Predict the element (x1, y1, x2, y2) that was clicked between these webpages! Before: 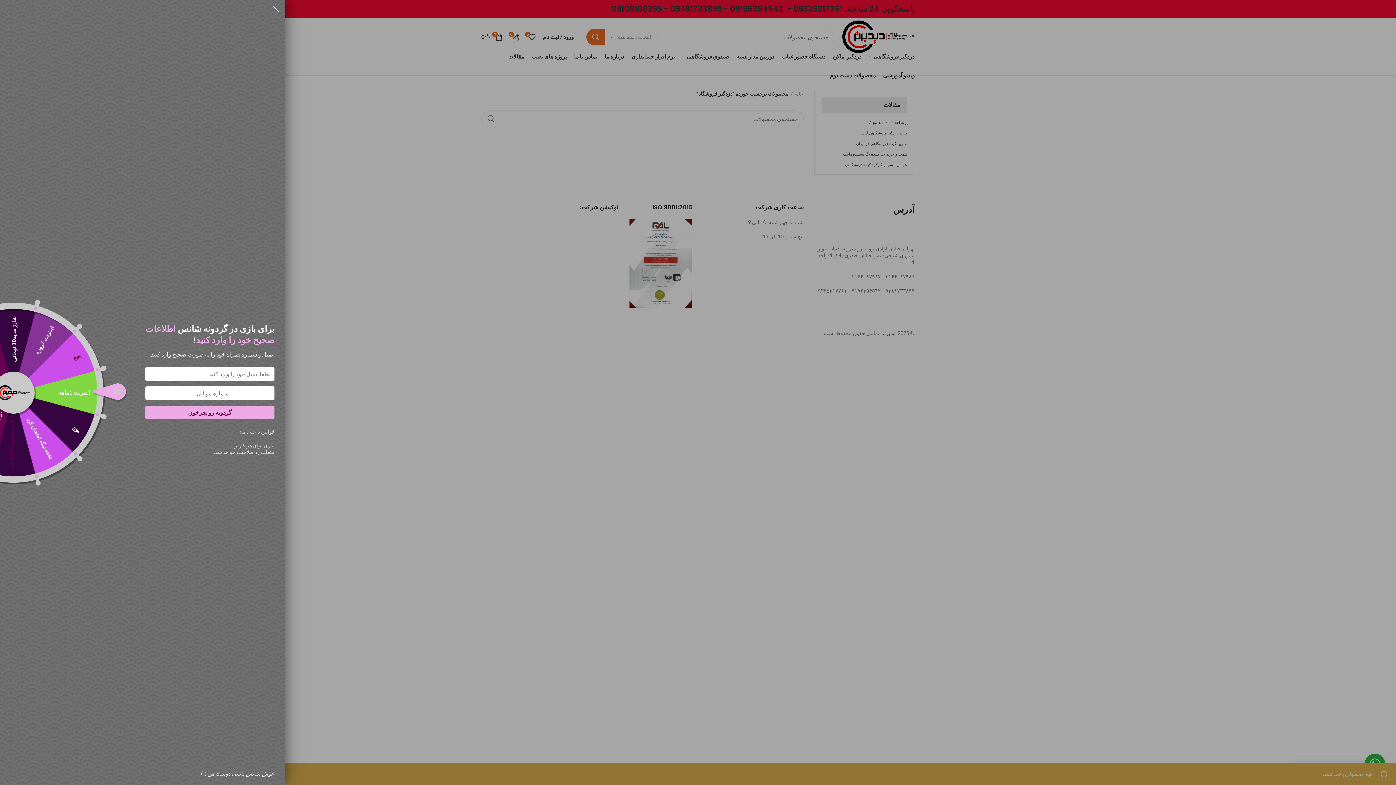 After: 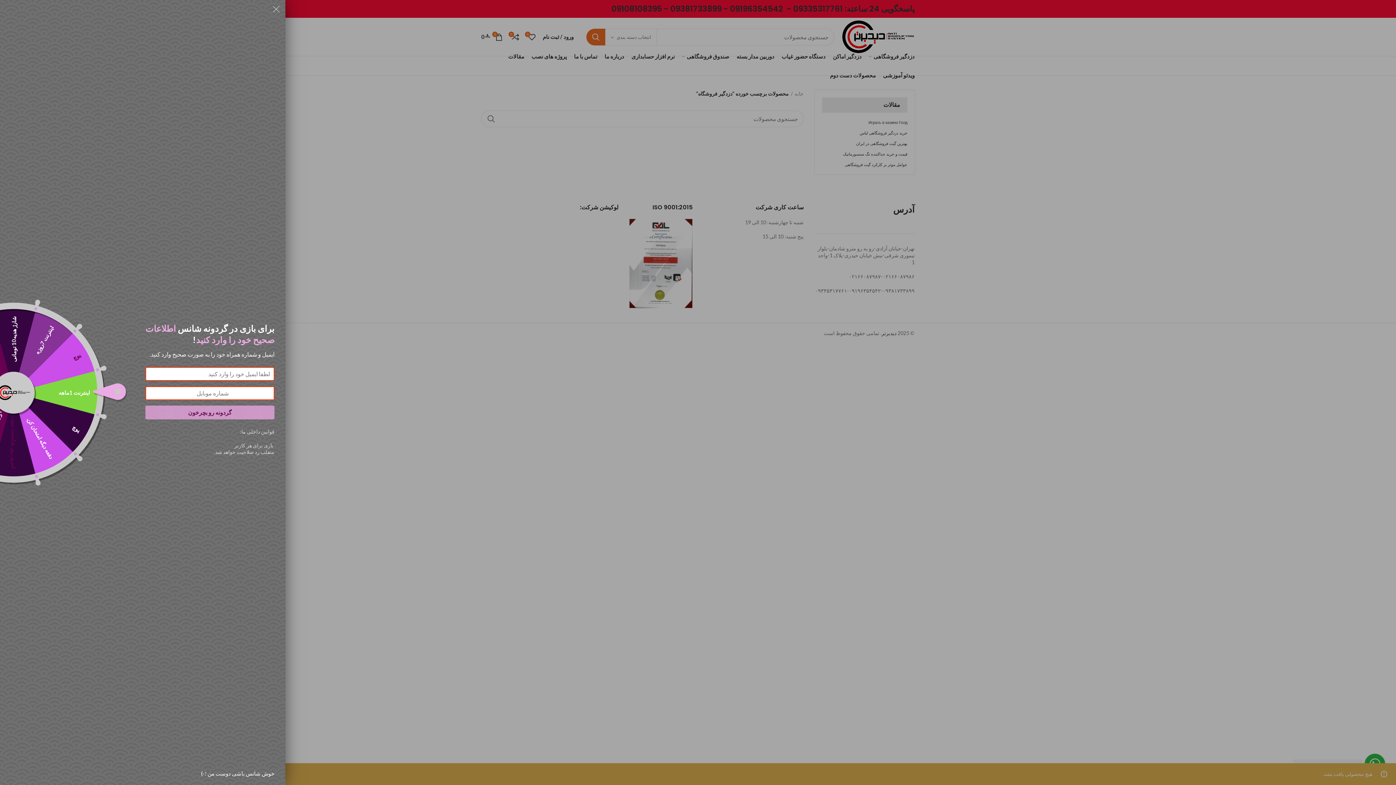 Action: label: گردونه رو بچرخون bbox: (145, 405, 274, 419)